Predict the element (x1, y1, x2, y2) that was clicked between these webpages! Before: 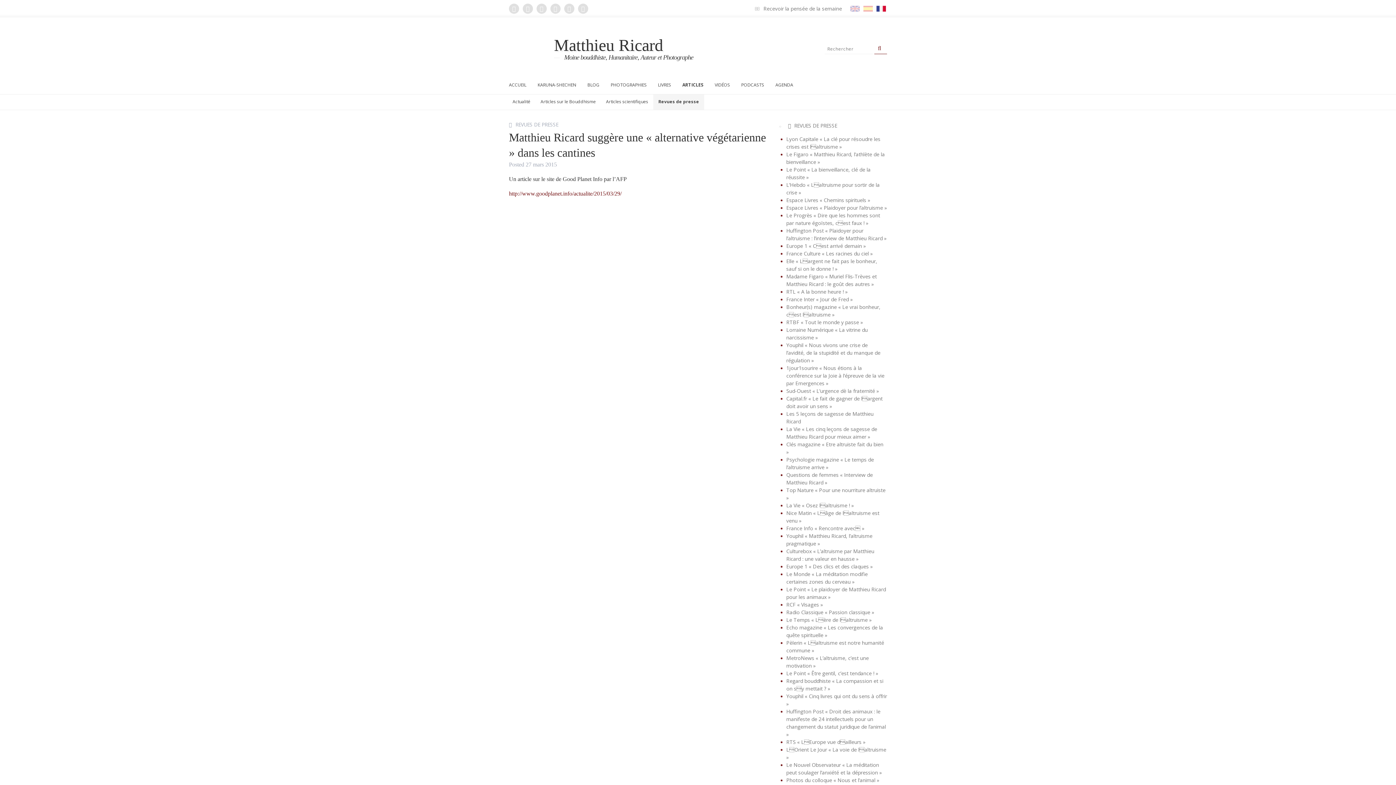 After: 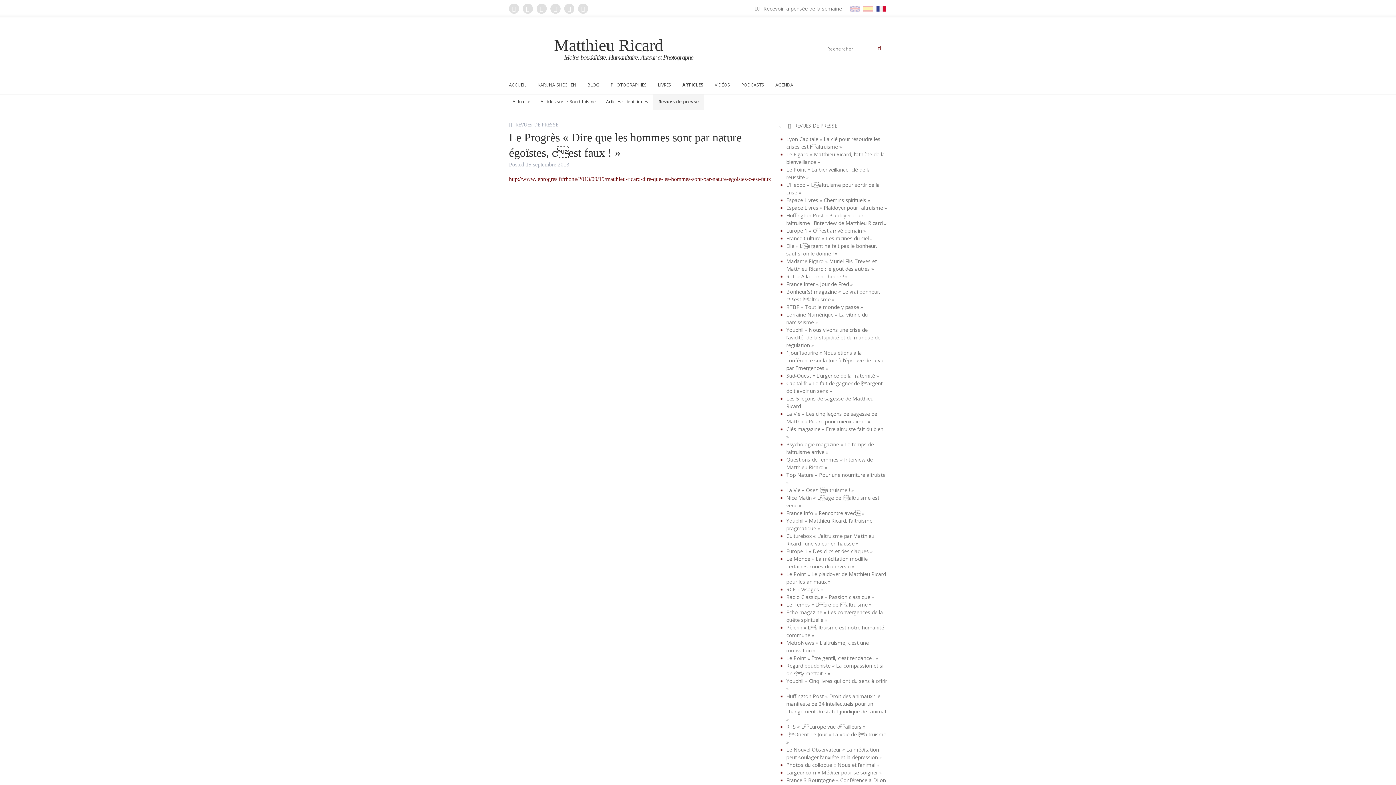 Action: bbox: (786, 212, 880, 226) label: Le Progrès « Dire que les hommes sont par nature égoïstes, cest faux ! »